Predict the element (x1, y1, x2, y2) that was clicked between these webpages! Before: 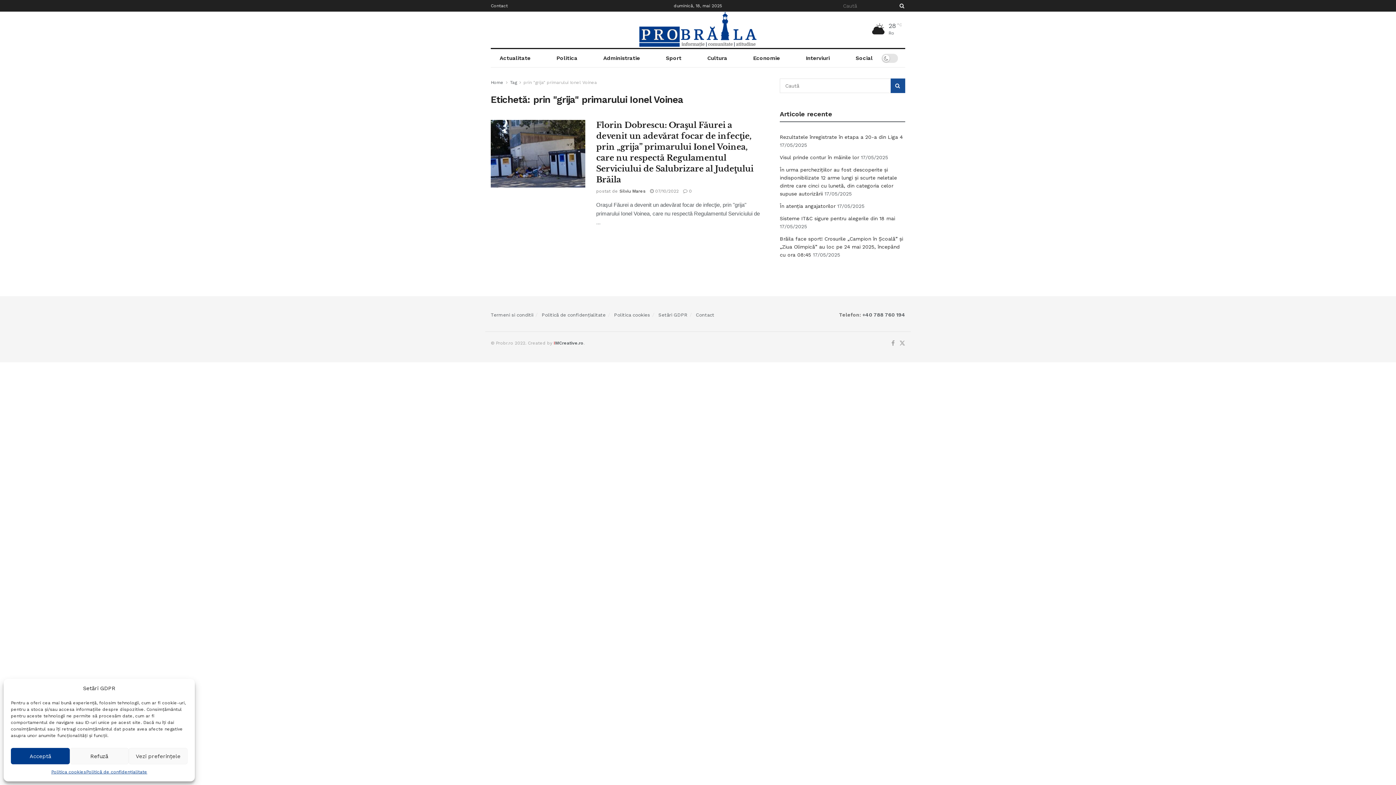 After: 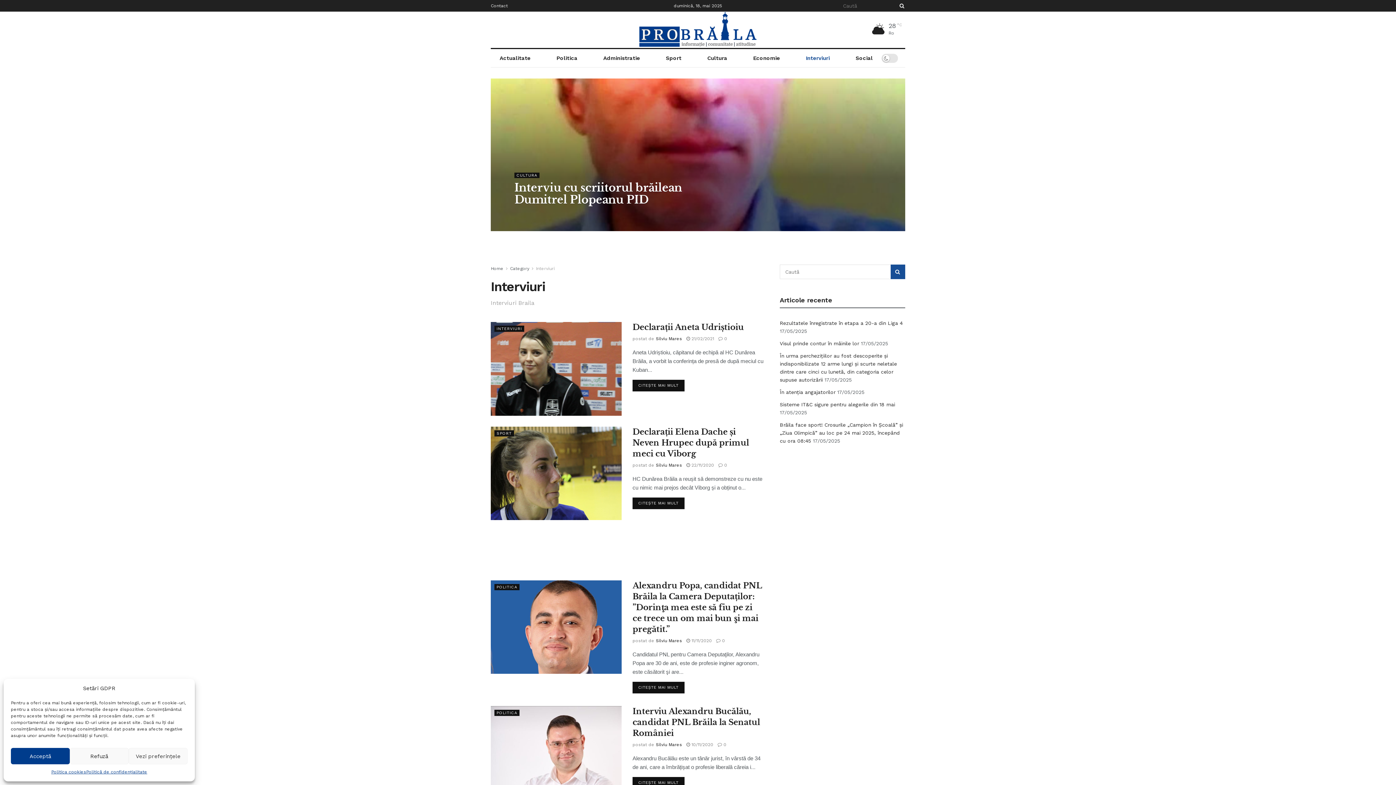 Action: bbox: (797, 49, 838, 67) label: Interviuri